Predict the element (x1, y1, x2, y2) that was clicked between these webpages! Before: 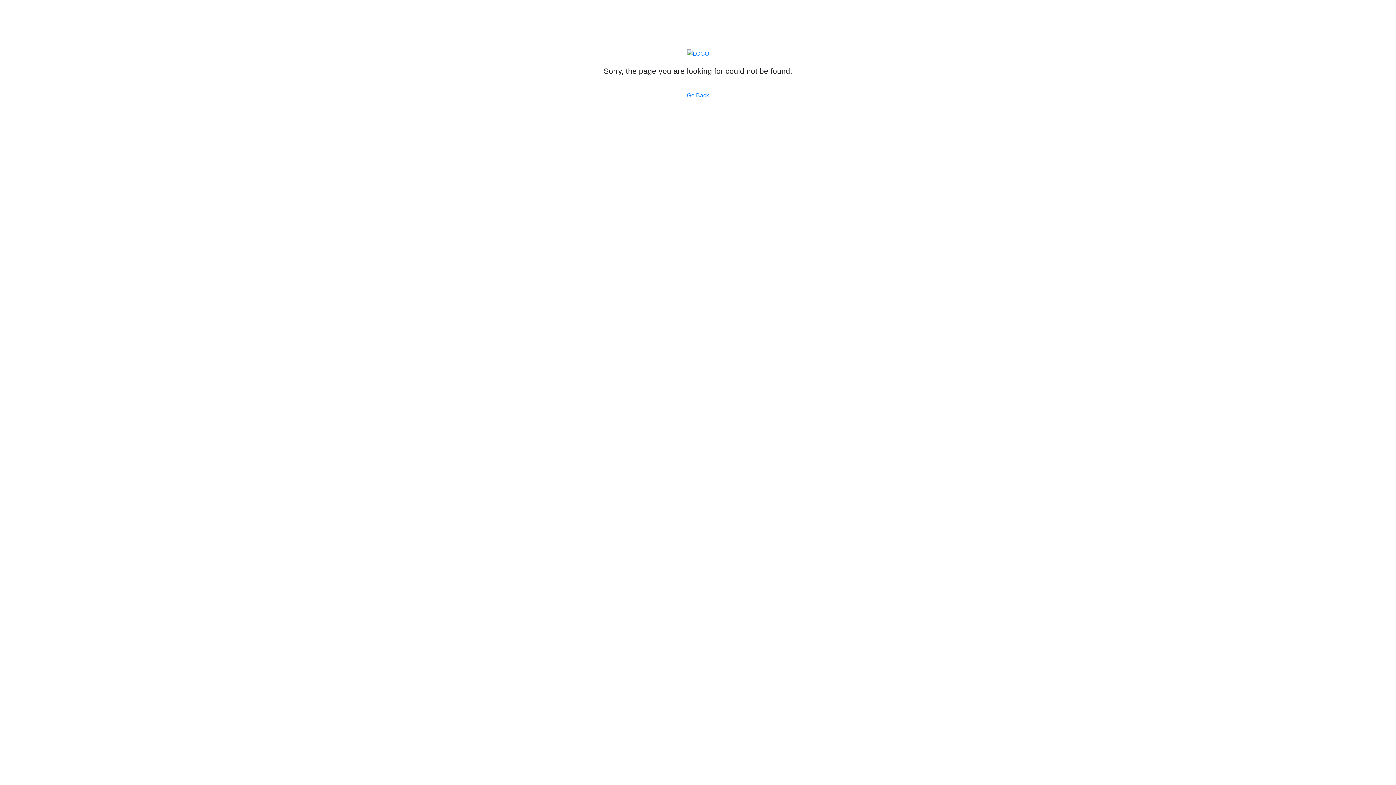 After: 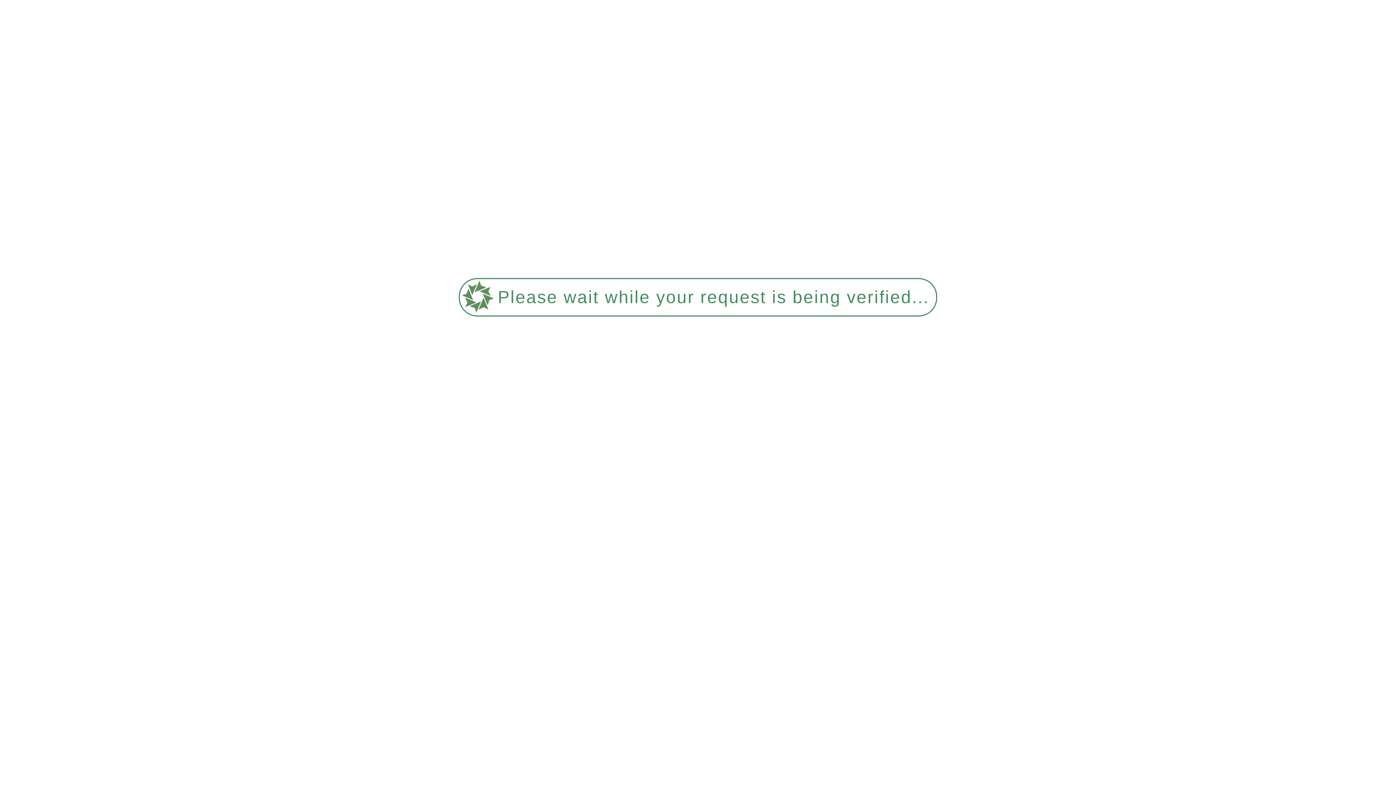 Action: bbox: (687, 49, 709, 58)